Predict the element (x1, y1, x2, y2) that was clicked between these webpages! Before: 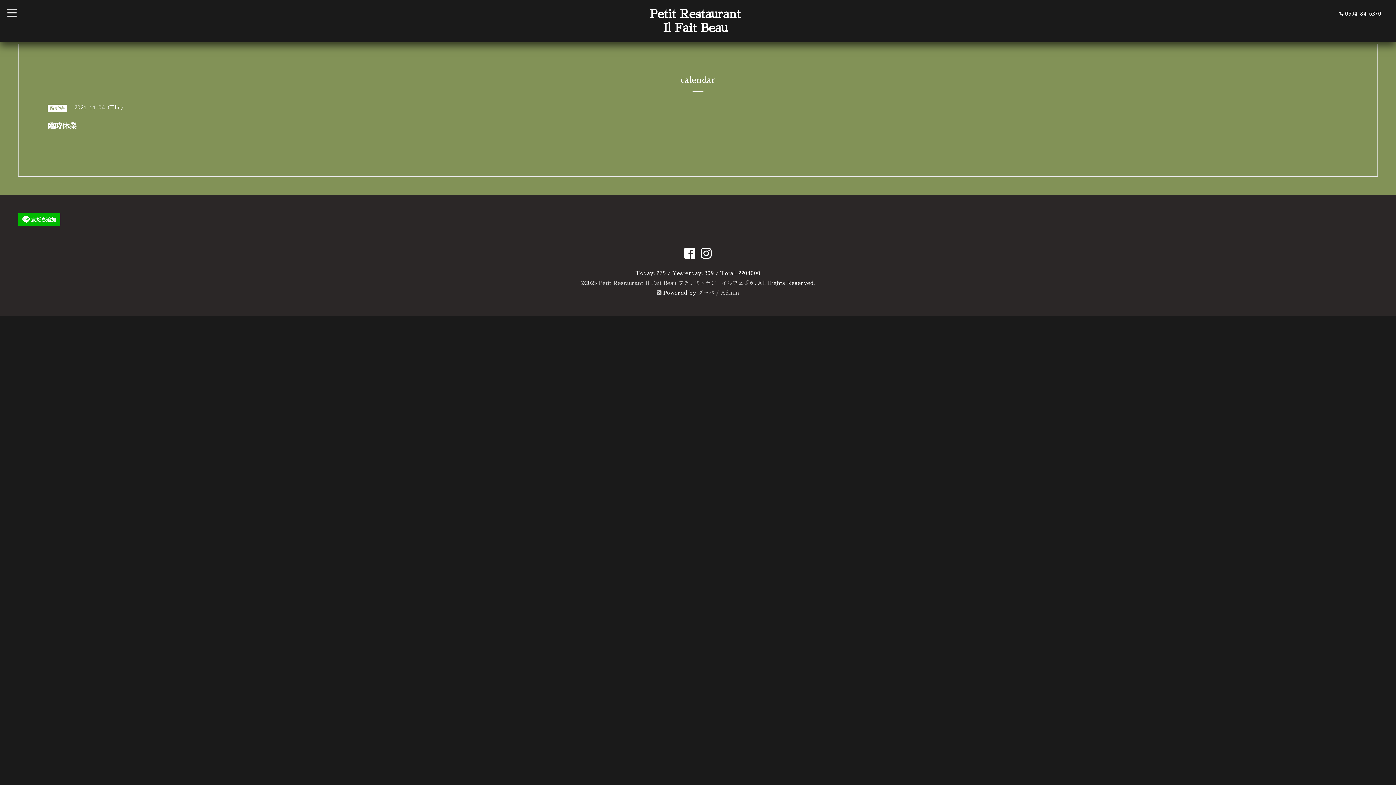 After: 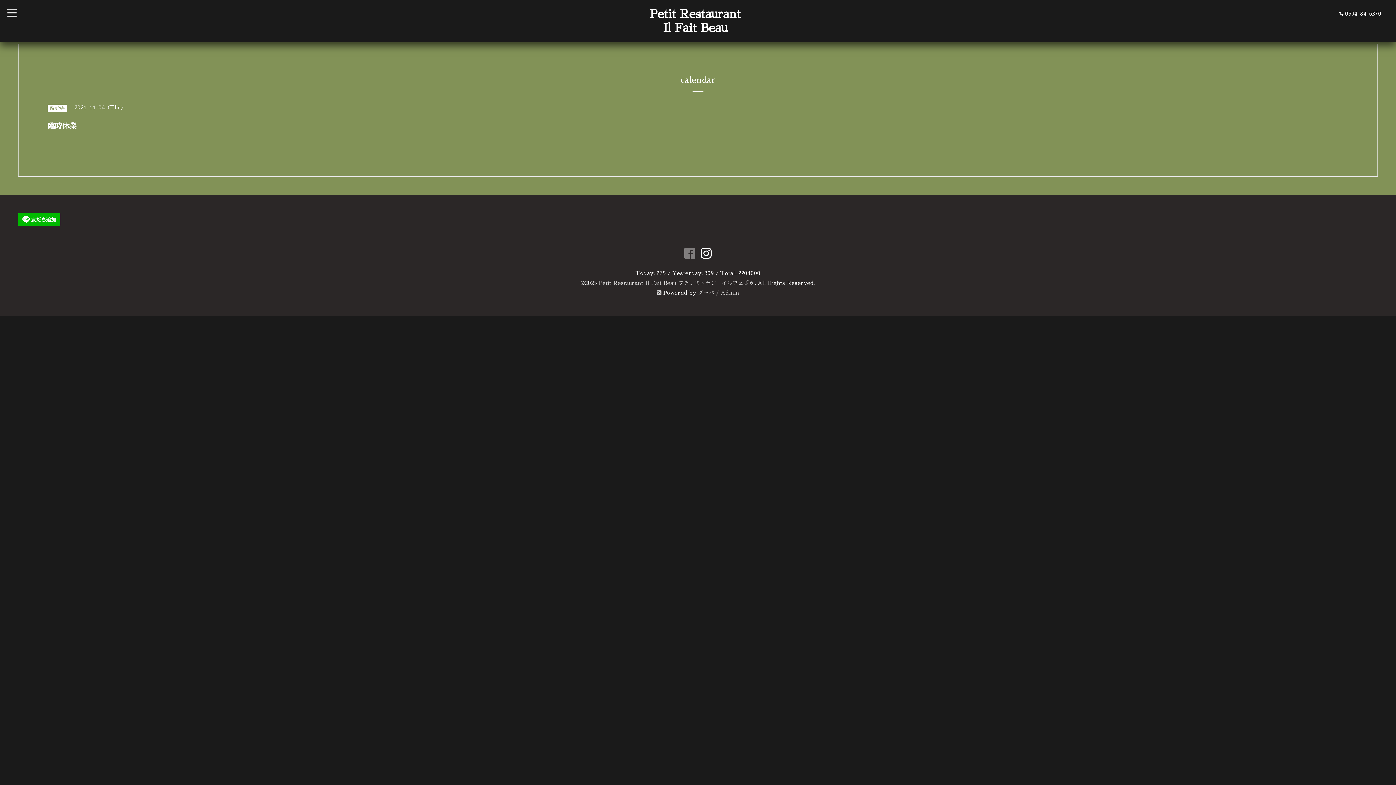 Action: label:   bbox: (682, 253, 699, 258)